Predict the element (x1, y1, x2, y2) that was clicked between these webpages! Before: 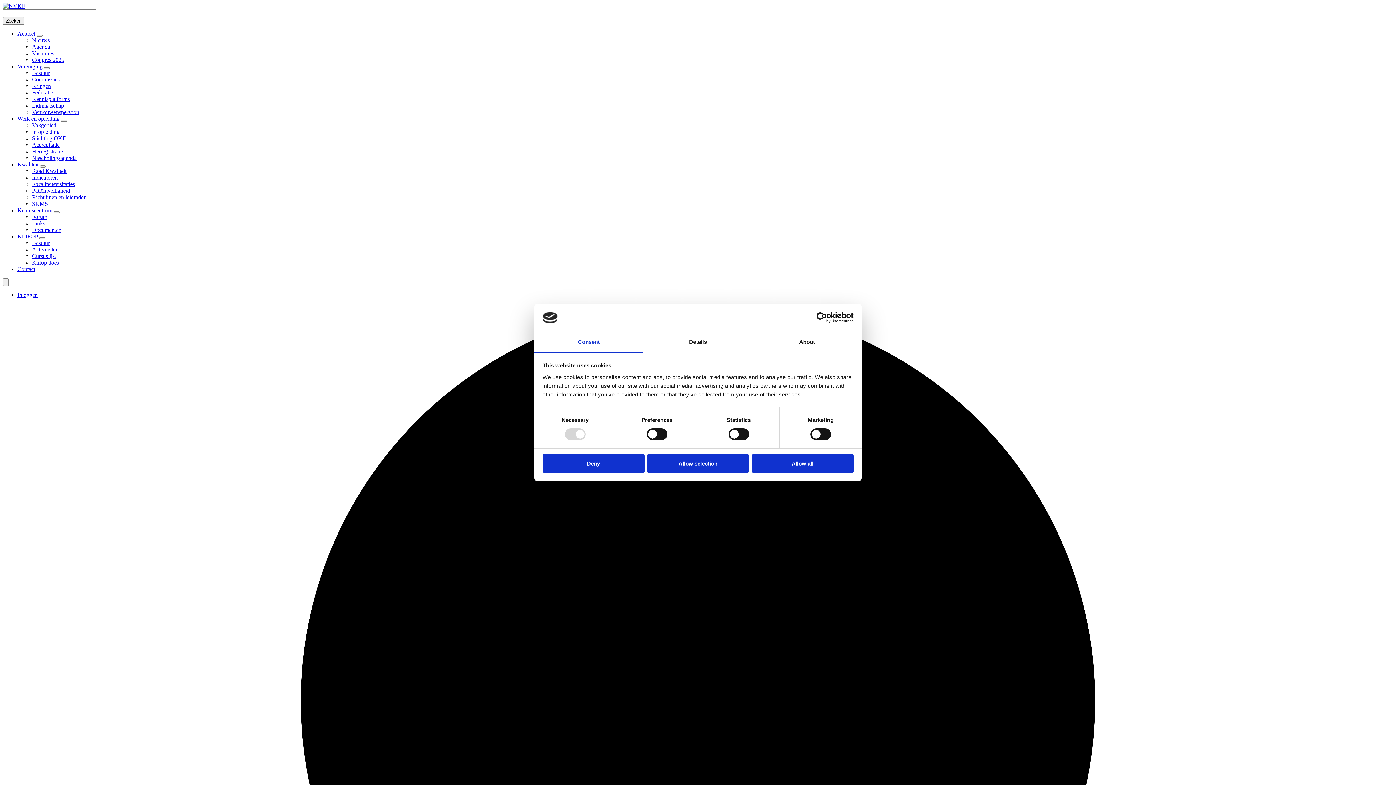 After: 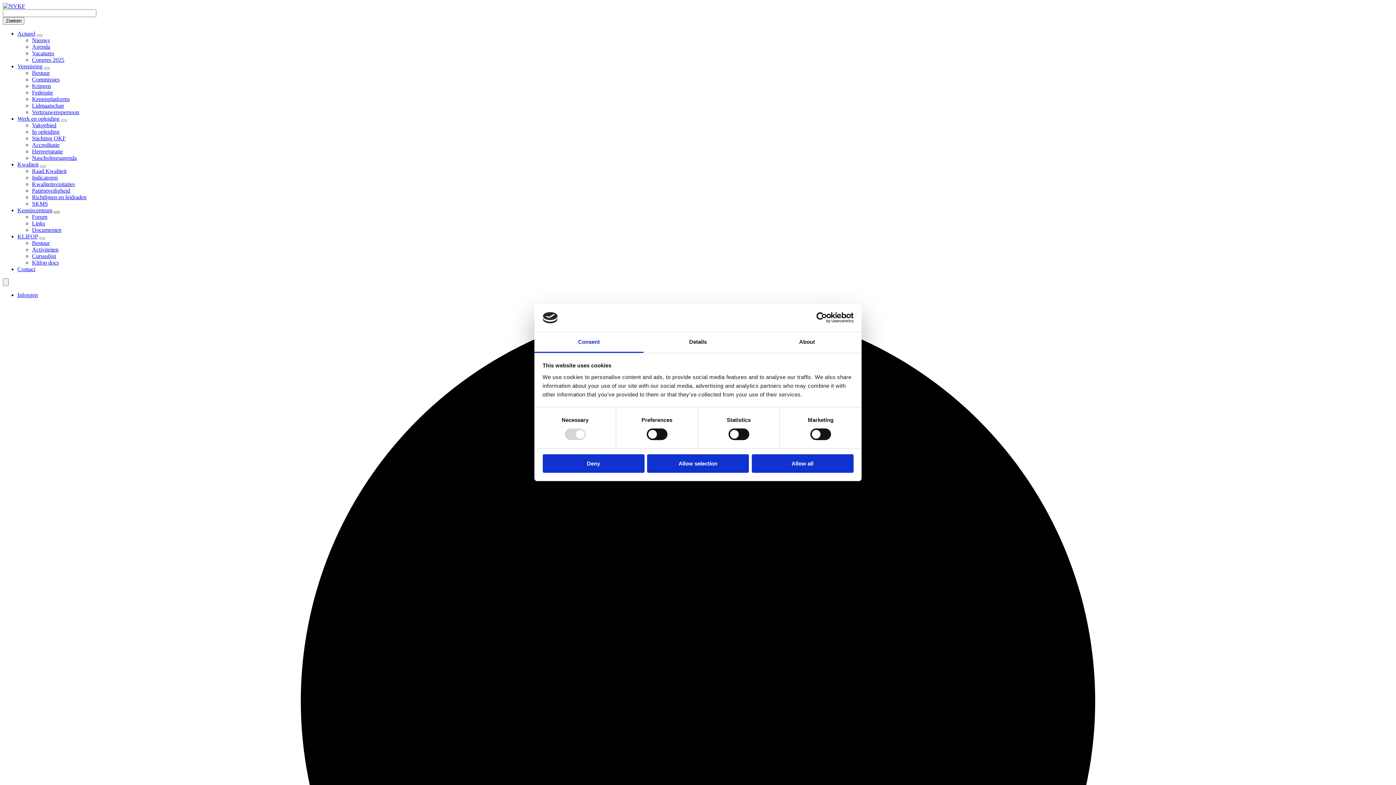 Action: bbox: (53, 211, 59, 213)